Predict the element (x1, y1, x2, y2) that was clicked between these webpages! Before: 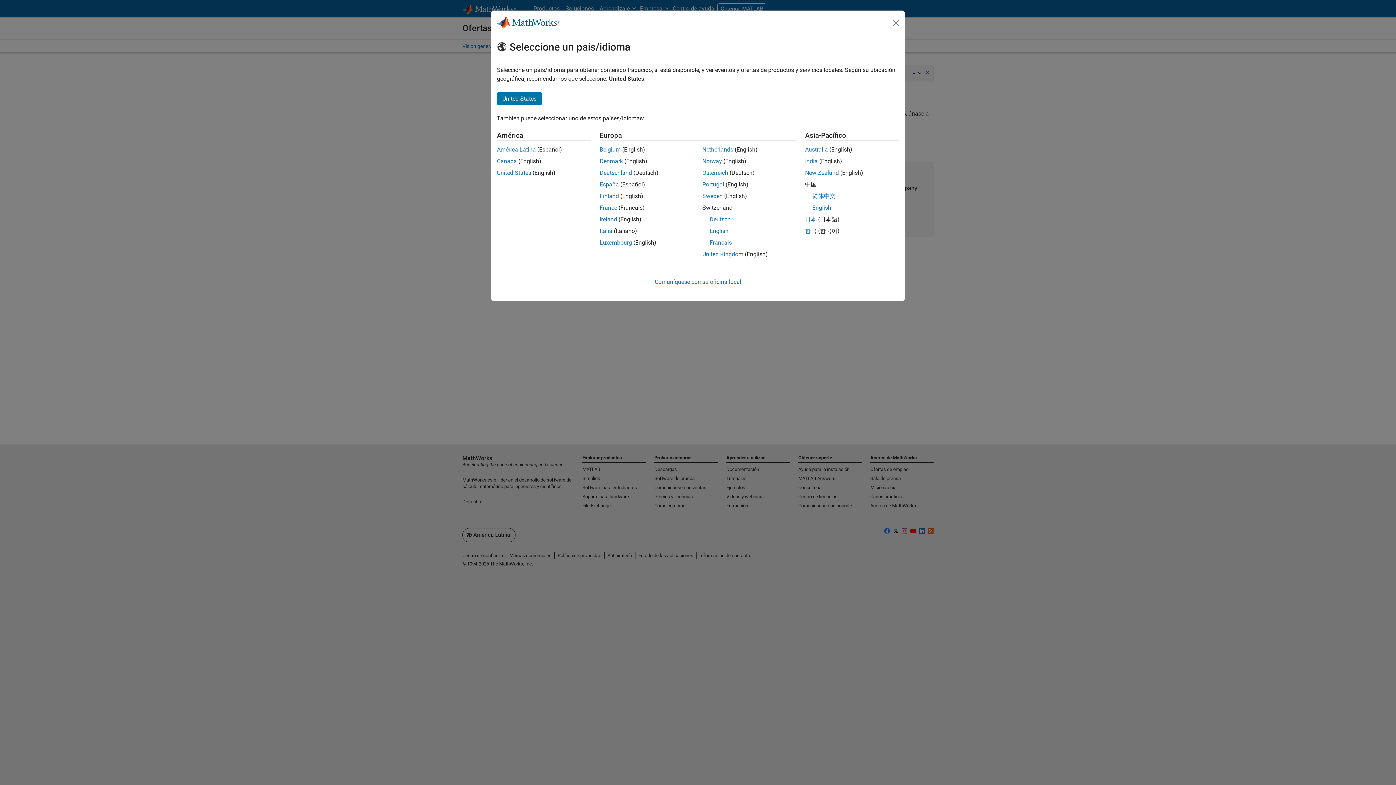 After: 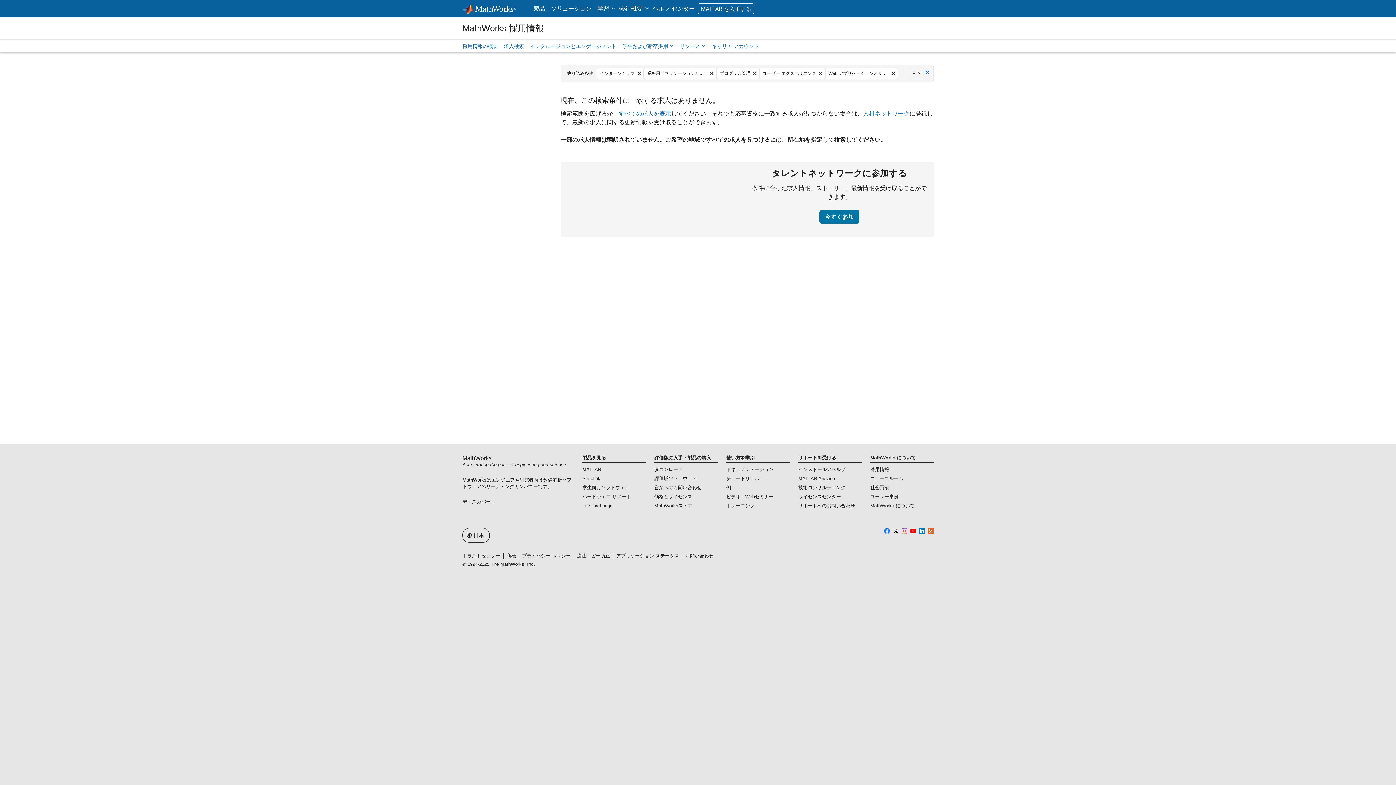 Action: bbox: (805, 216, 816, 222) label: 日本